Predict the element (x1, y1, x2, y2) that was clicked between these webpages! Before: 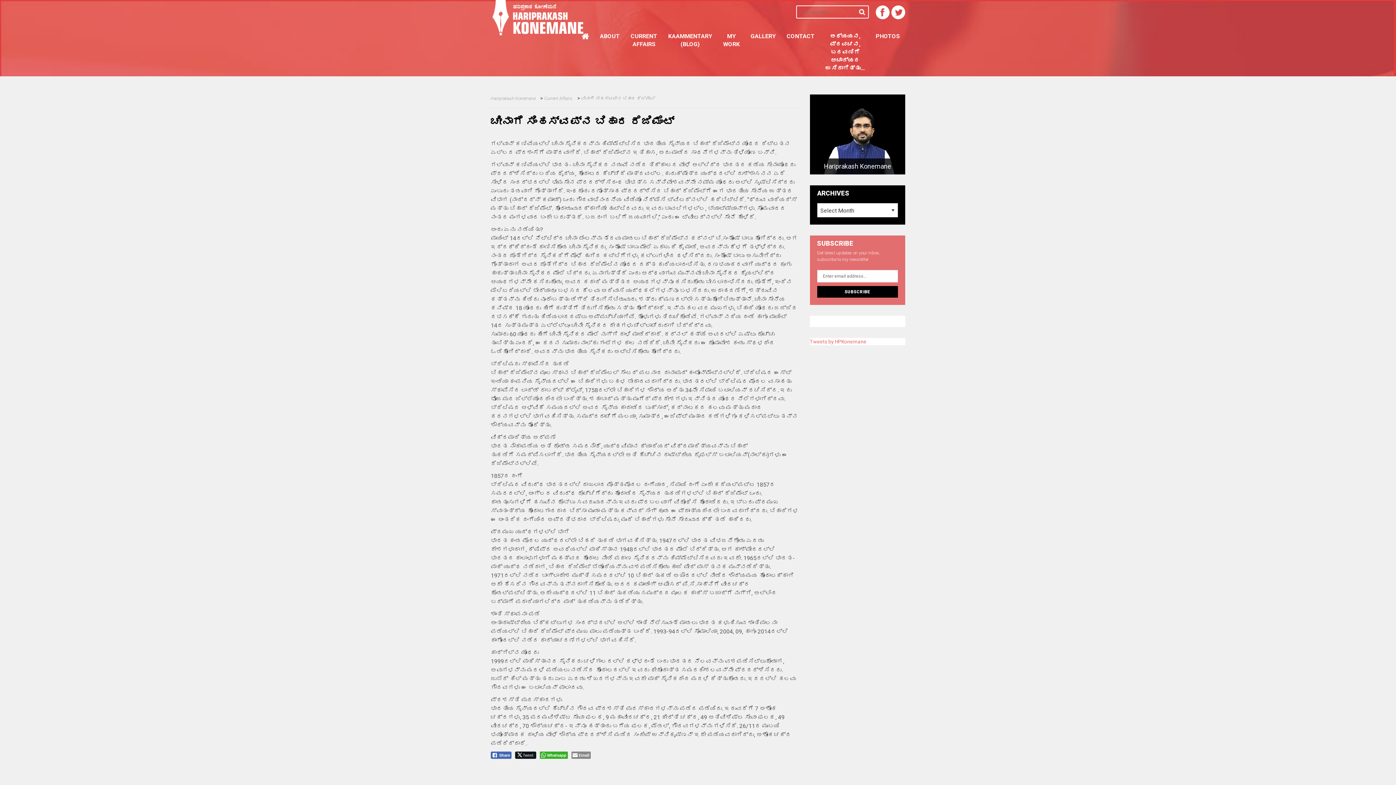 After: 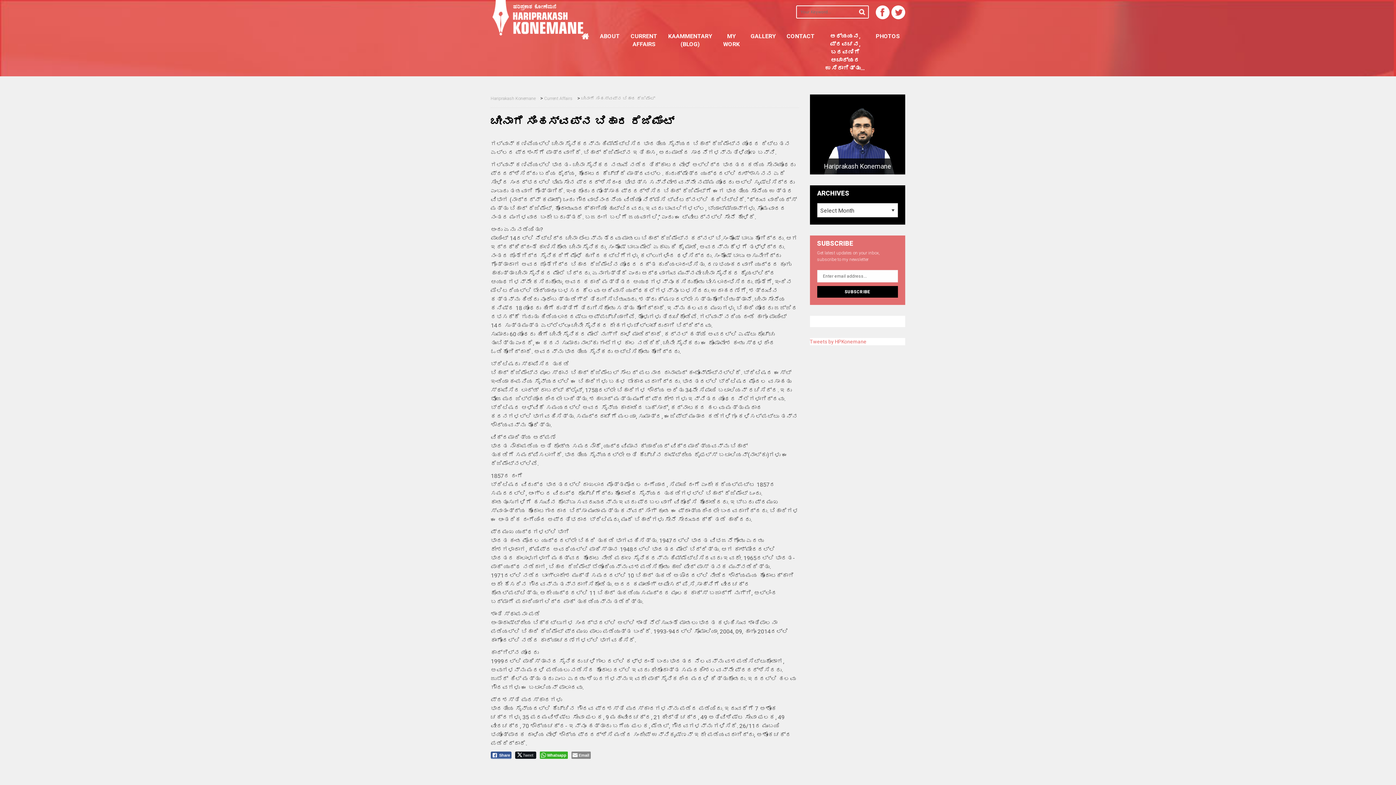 Action: bbox: (490, 752, 511, 759) label: Facebook Share